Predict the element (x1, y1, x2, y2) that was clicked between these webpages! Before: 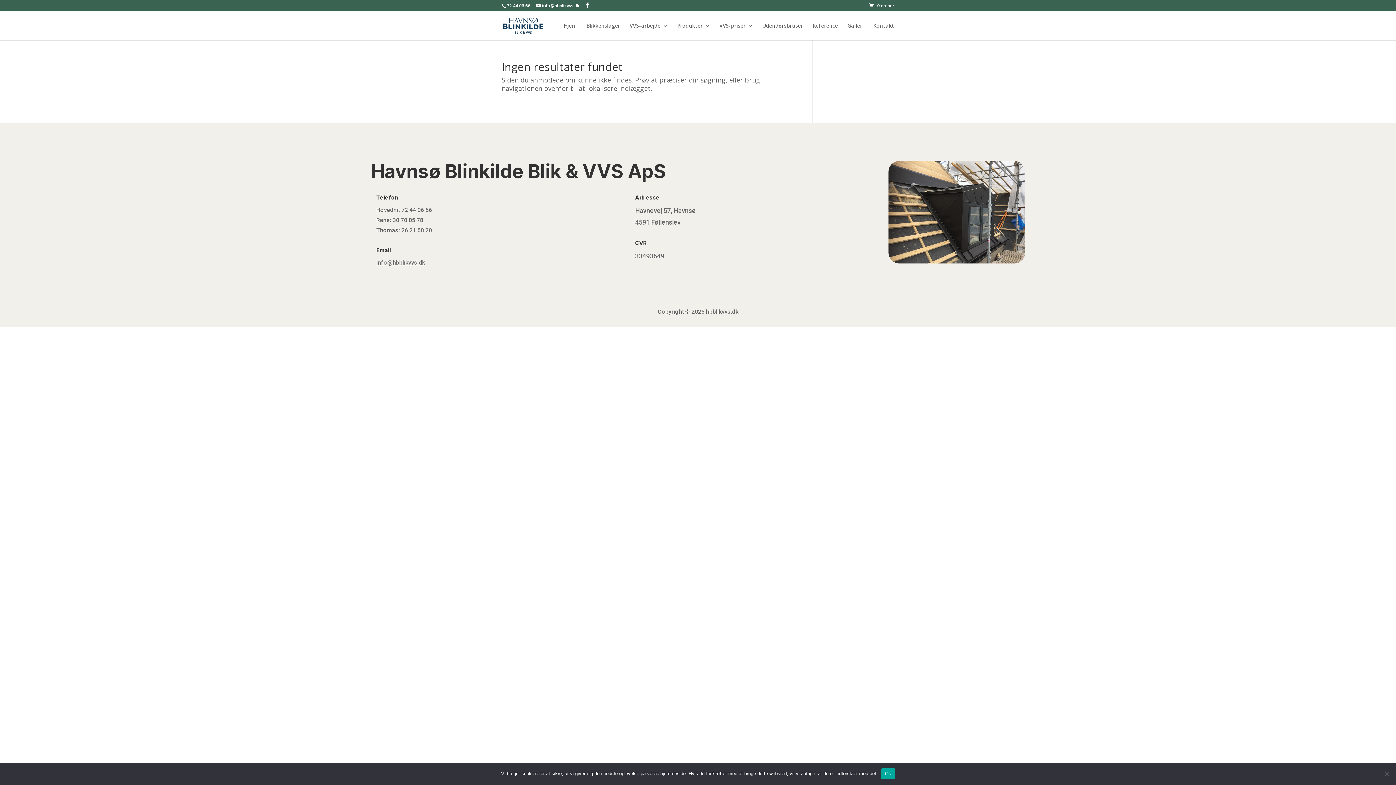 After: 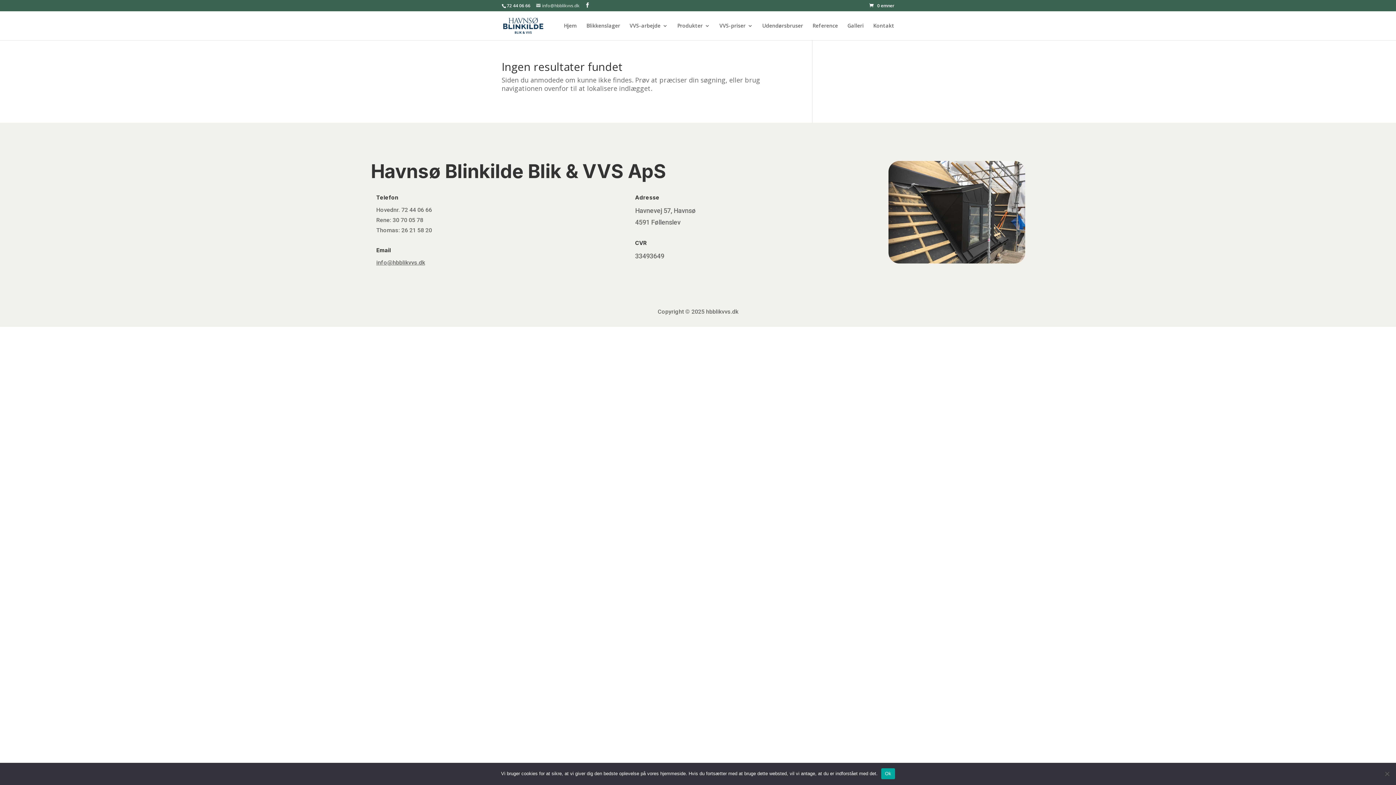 Action: label: info@hbblikvvs.dk bbox: (536, 2, 579, 8)